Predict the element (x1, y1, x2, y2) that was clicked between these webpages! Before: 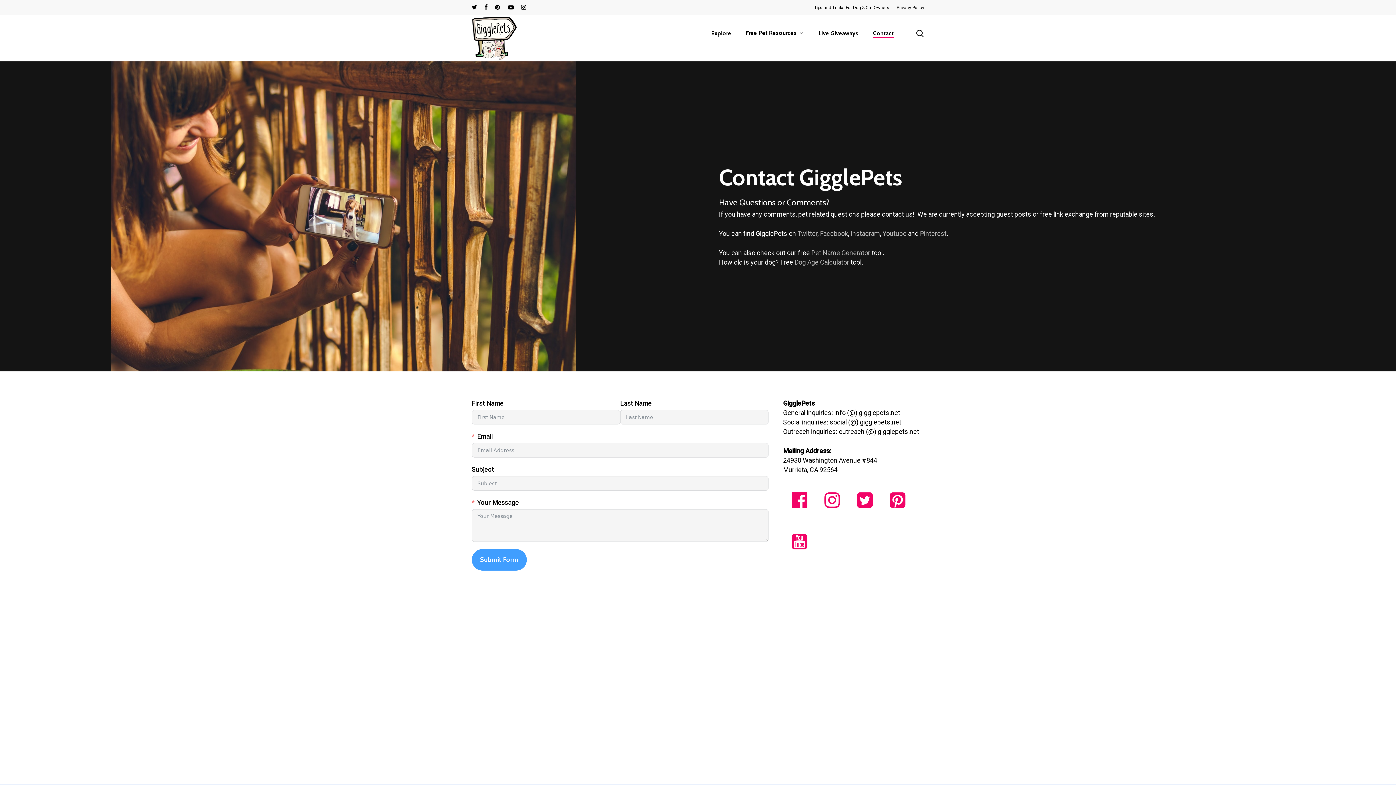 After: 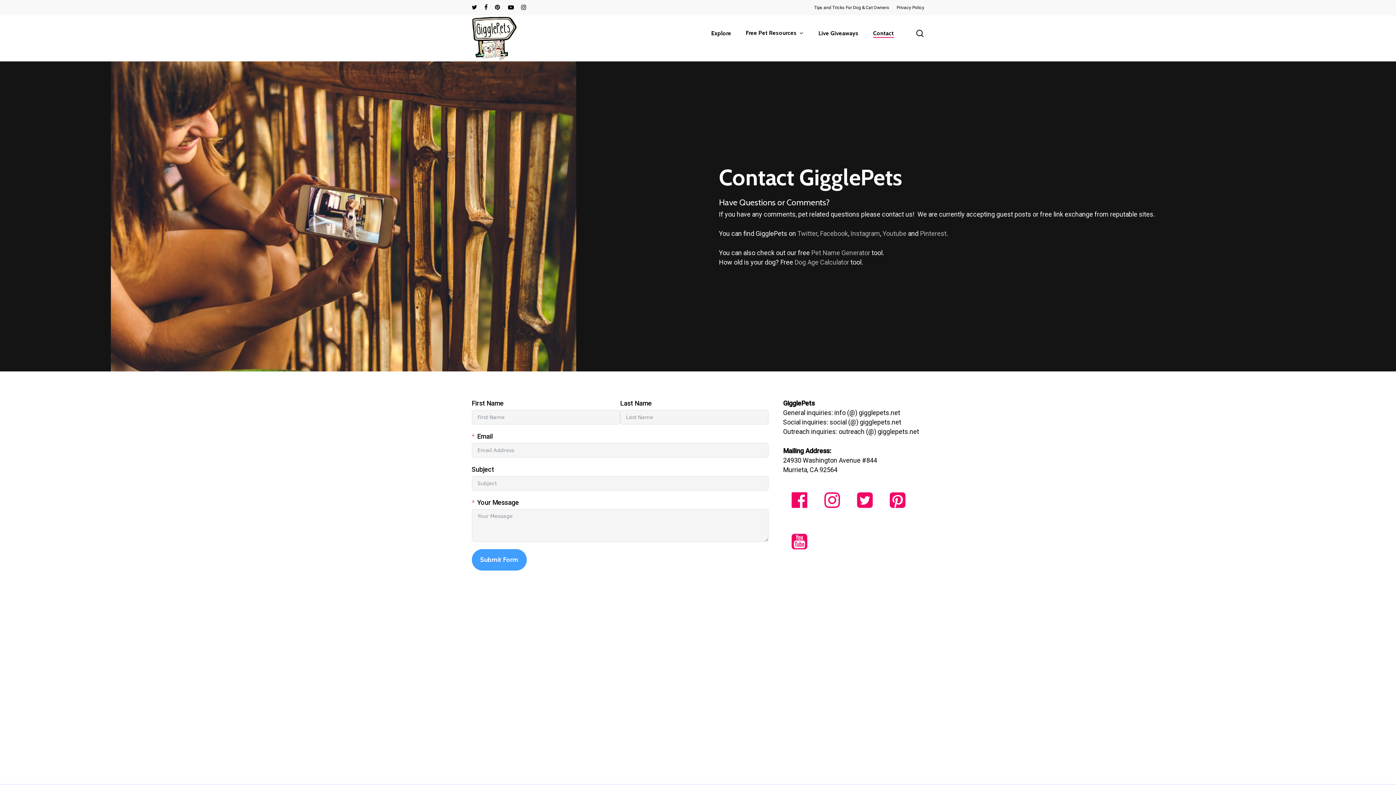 Action: bbox: (881, 484, 914, 517)